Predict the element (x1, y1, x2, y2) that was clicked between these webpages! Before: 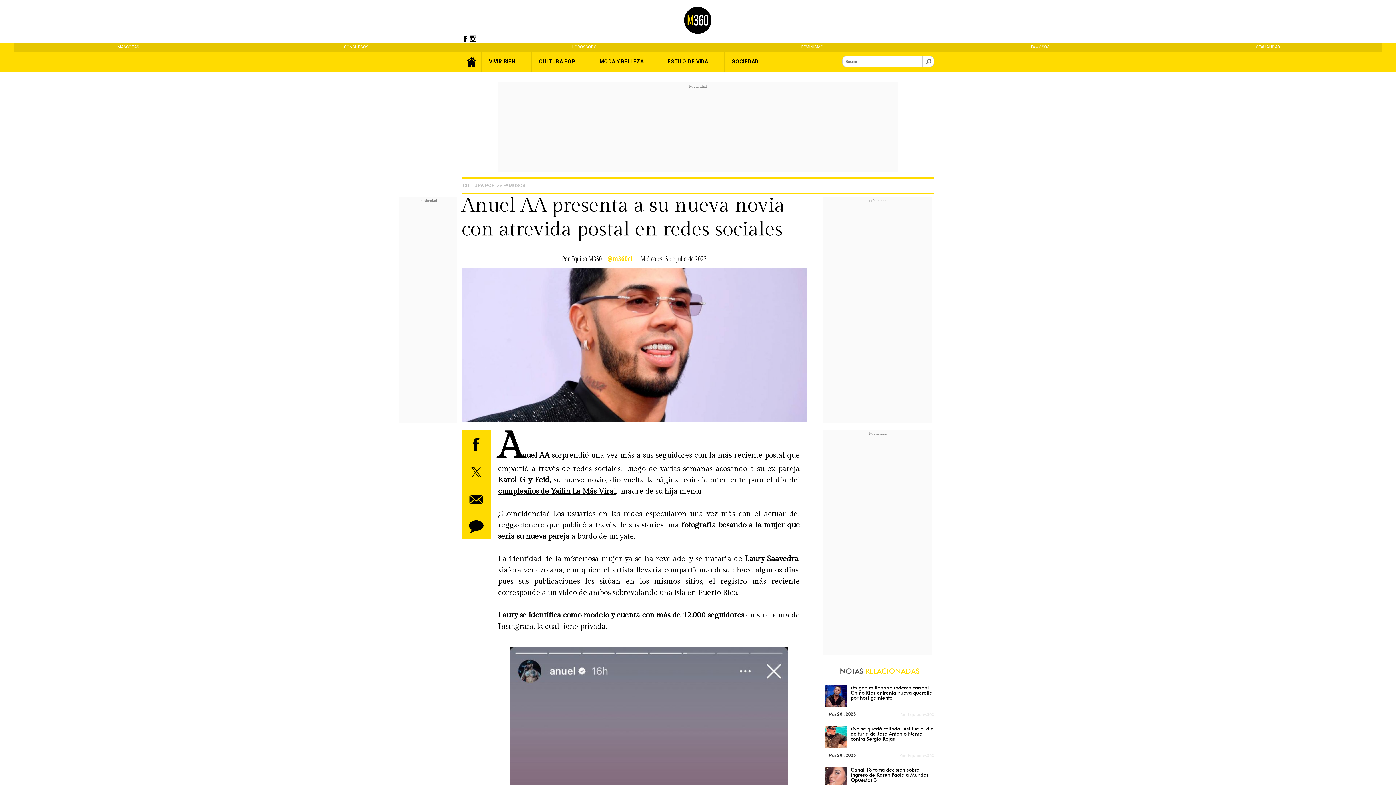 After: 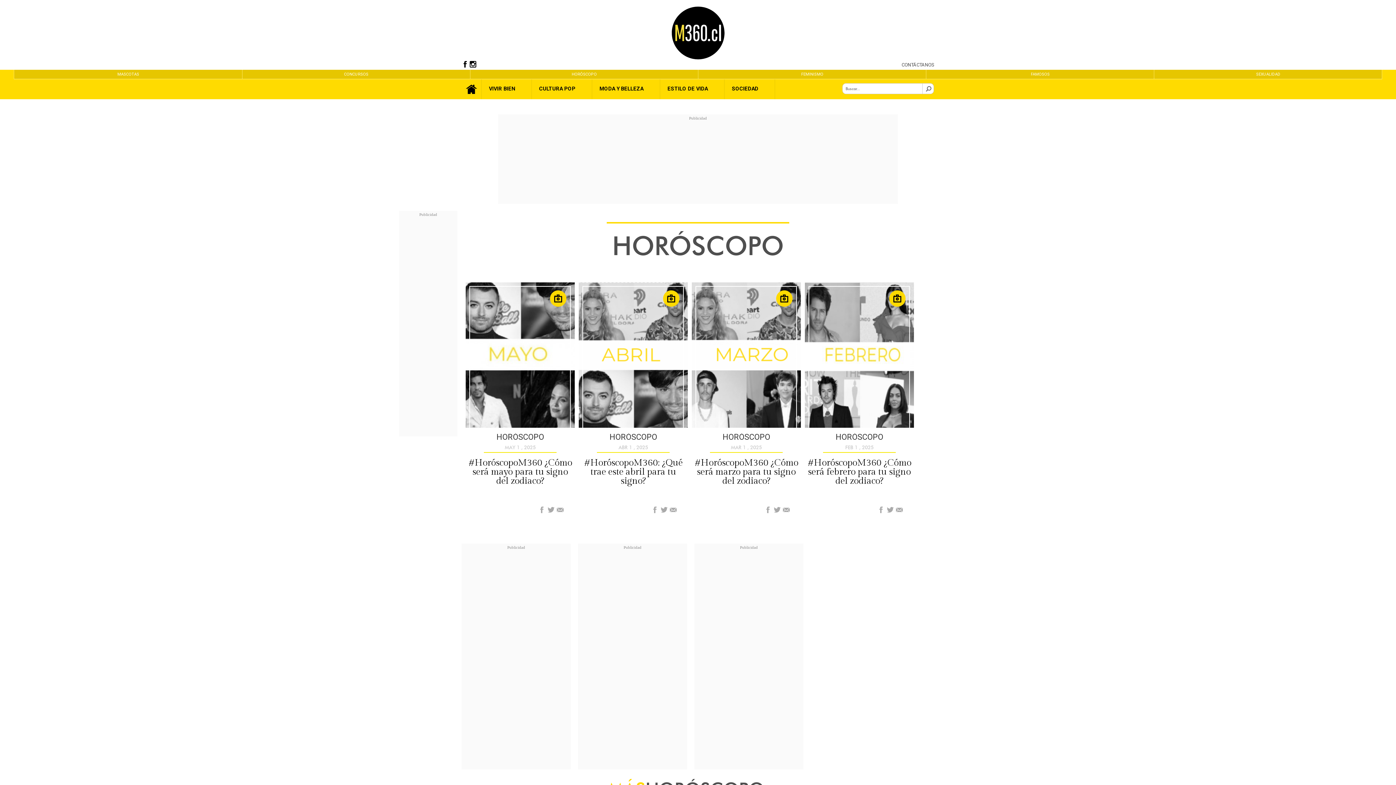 Action: label: HORÓSCOPO bbox: (470, 45, 698, 49)